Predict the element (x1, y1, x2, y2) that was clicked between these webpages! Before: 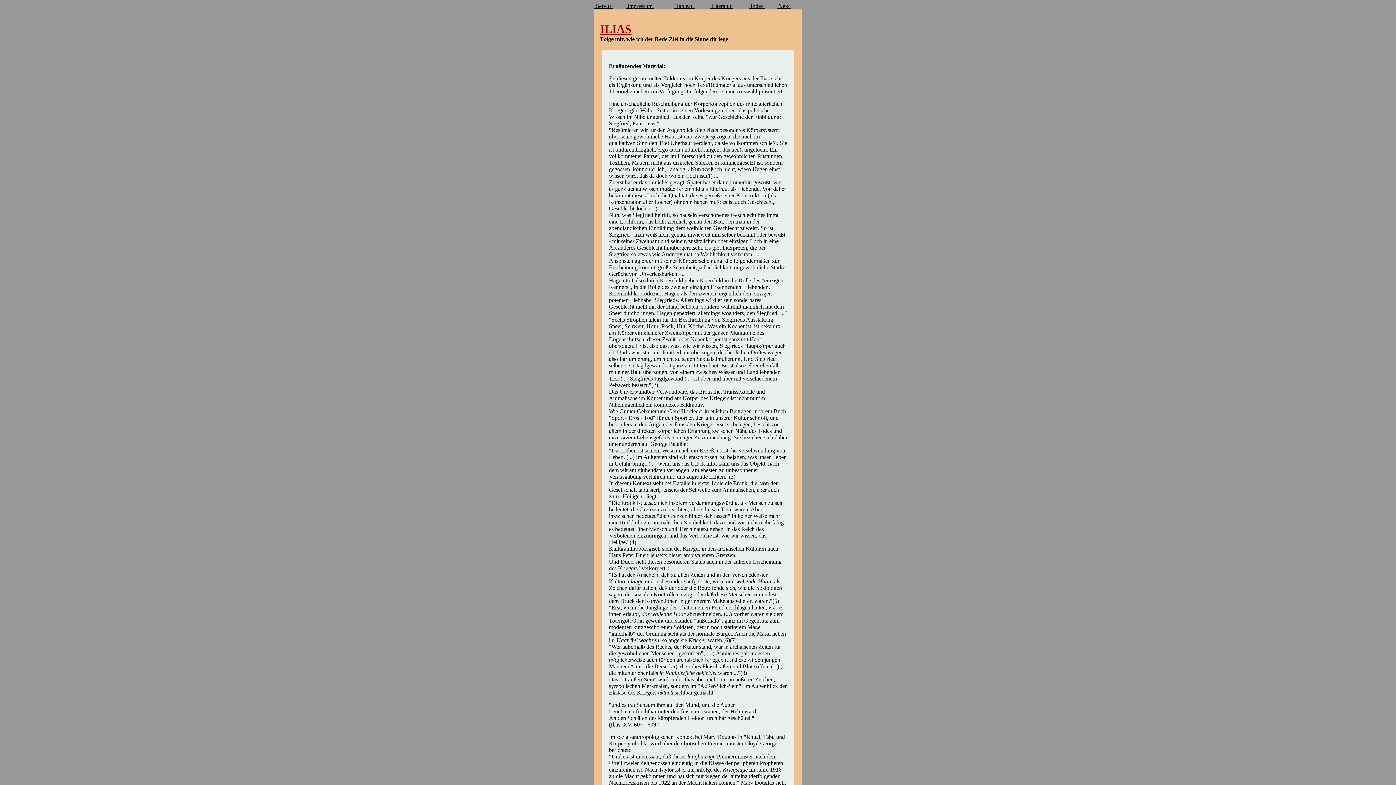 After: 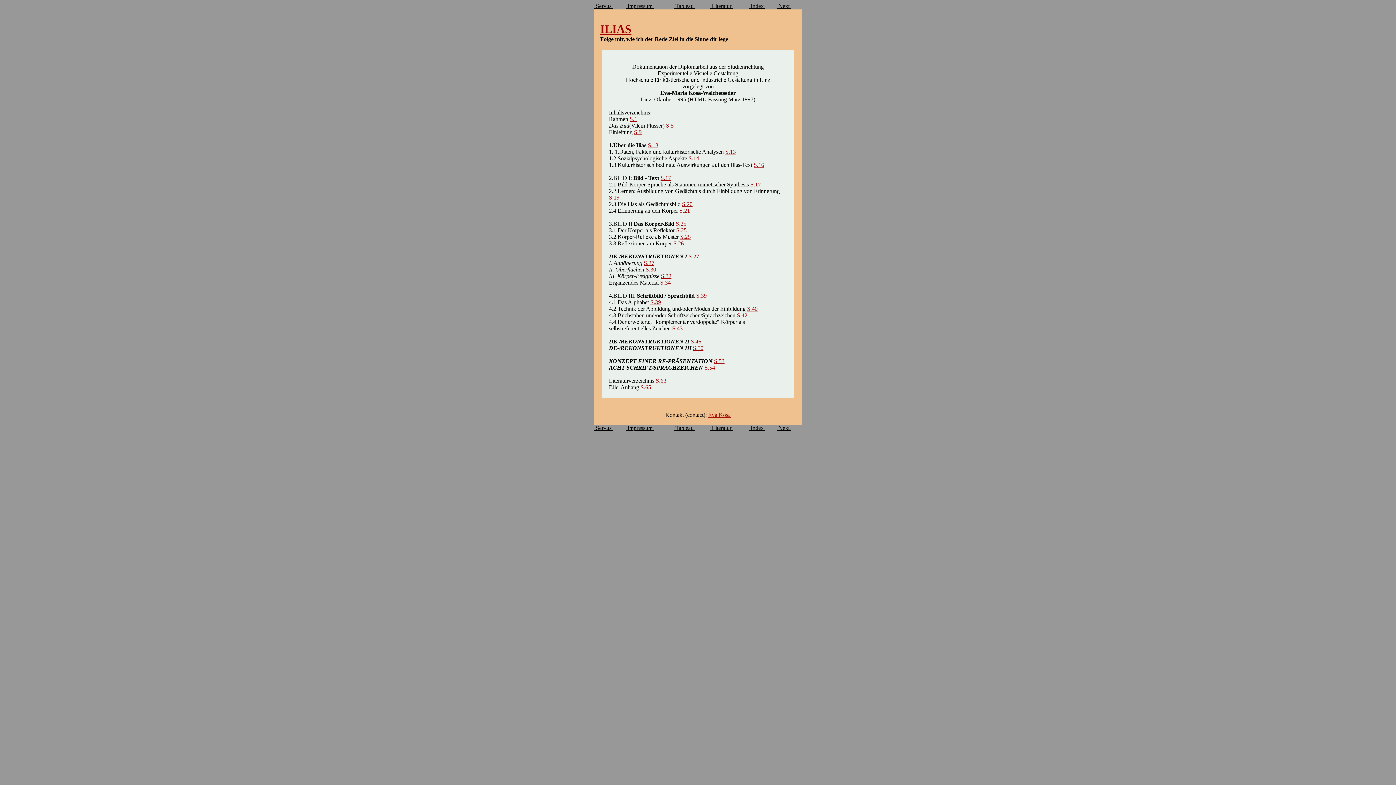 Action: bbox: (749, 2, 765, 9) label:  Index 